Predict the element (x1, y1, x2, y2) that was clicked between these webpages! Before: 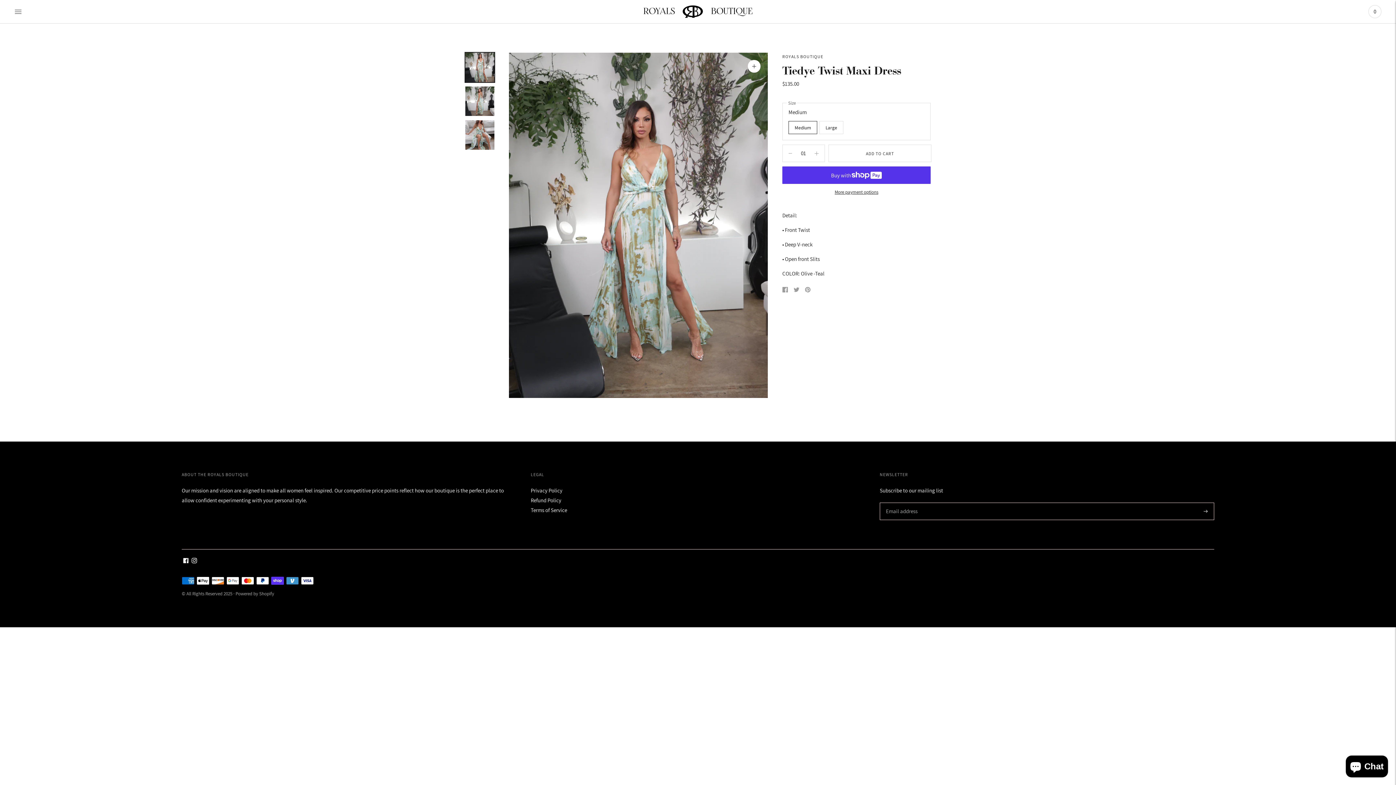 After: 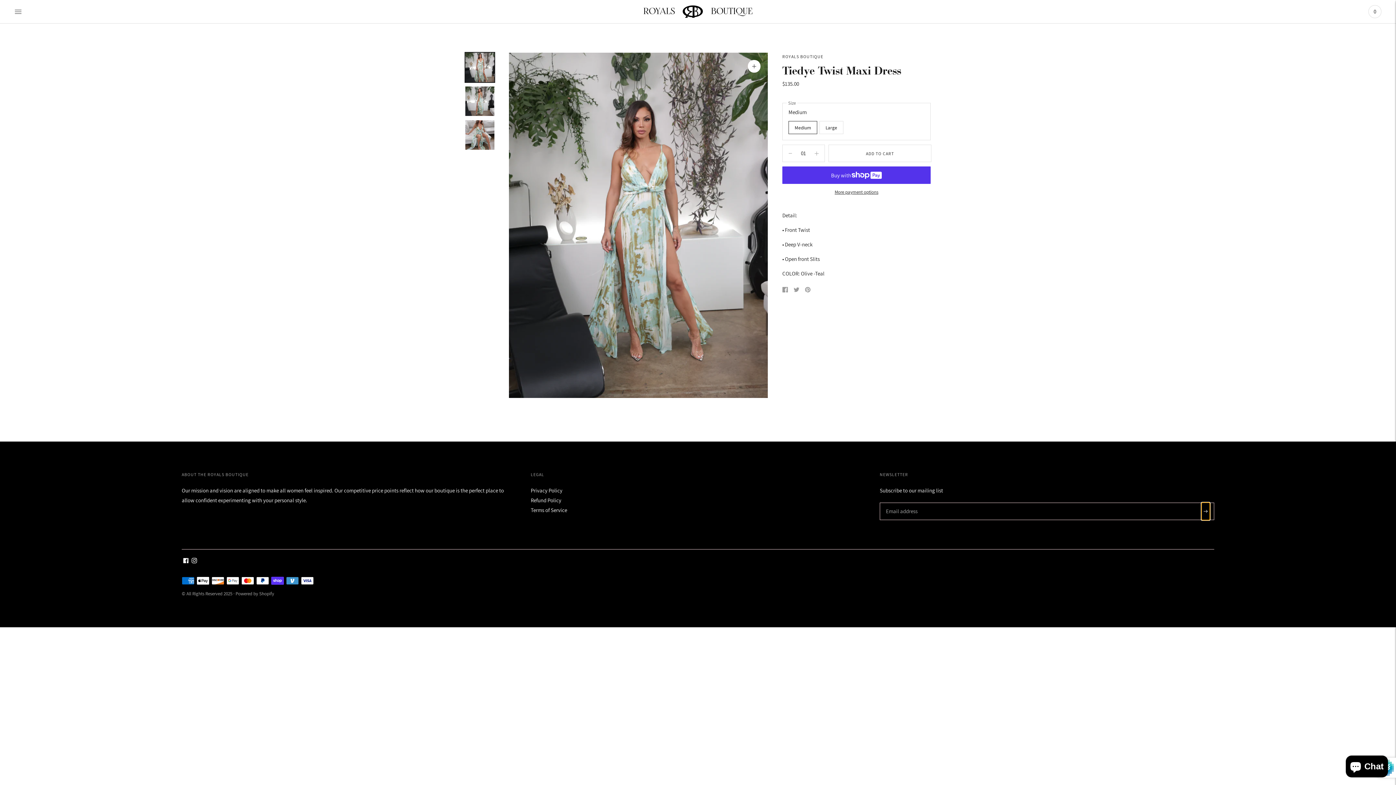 Action: bbox: (1201, 502, 1210, 520)